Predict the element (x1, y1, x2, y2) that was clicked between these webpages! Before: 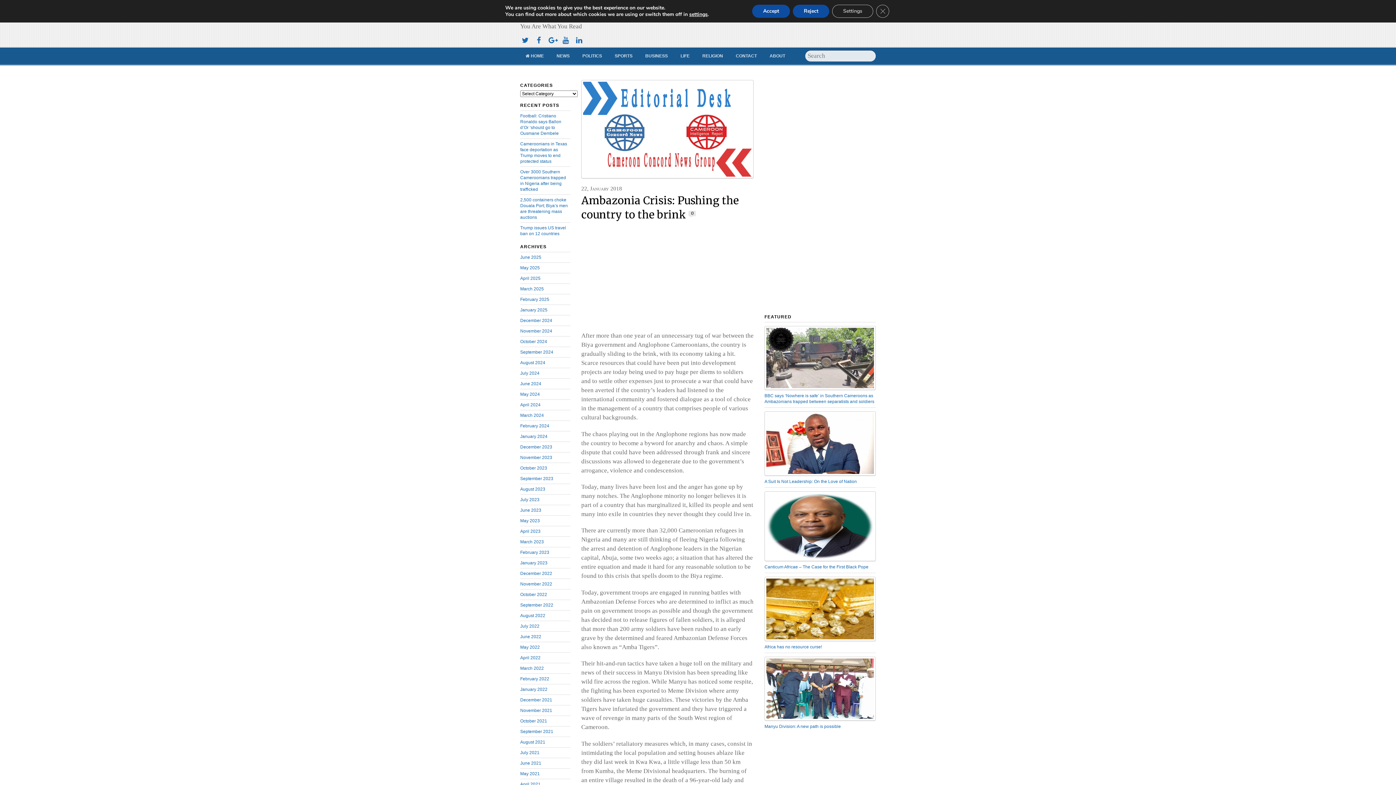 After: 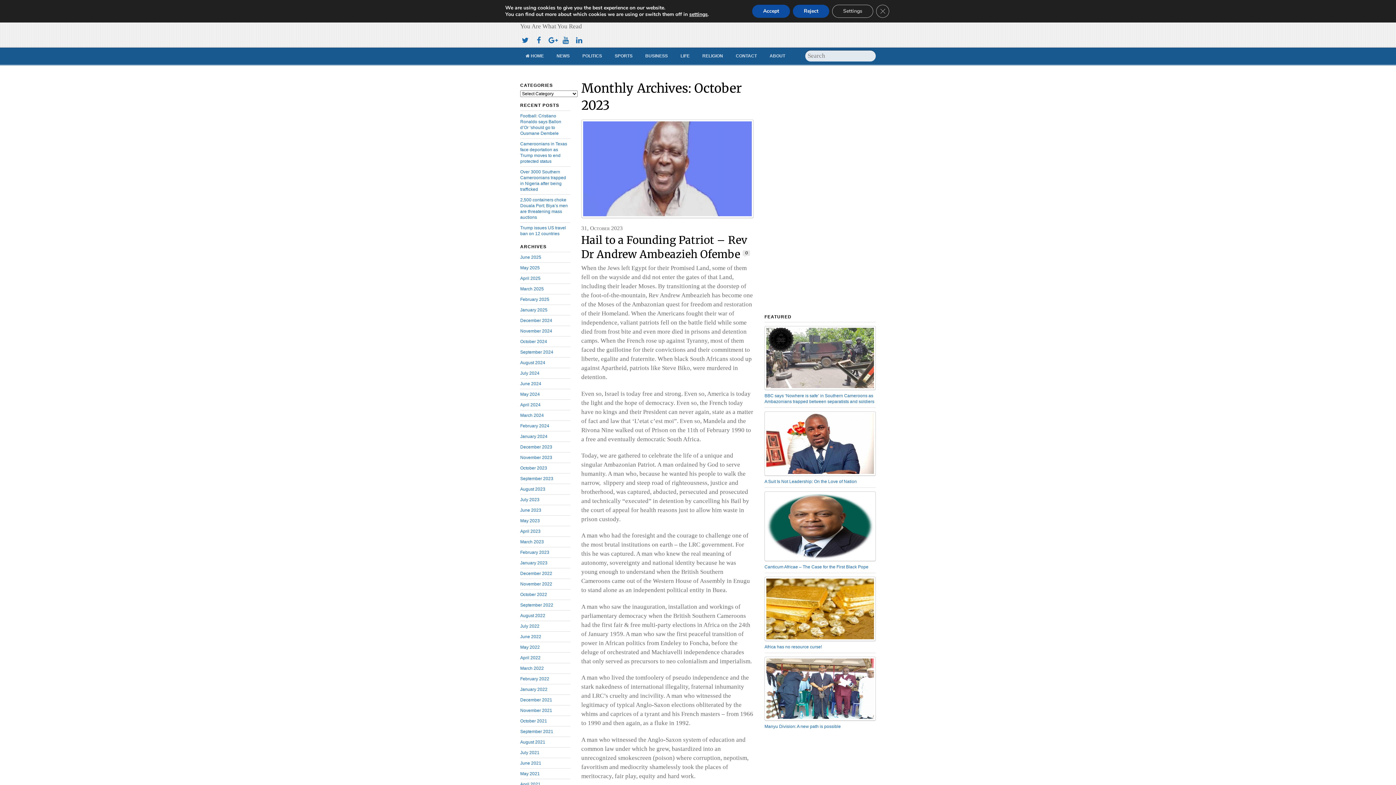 Action: bbox: (520, 465, 547, 470) label: October 2023